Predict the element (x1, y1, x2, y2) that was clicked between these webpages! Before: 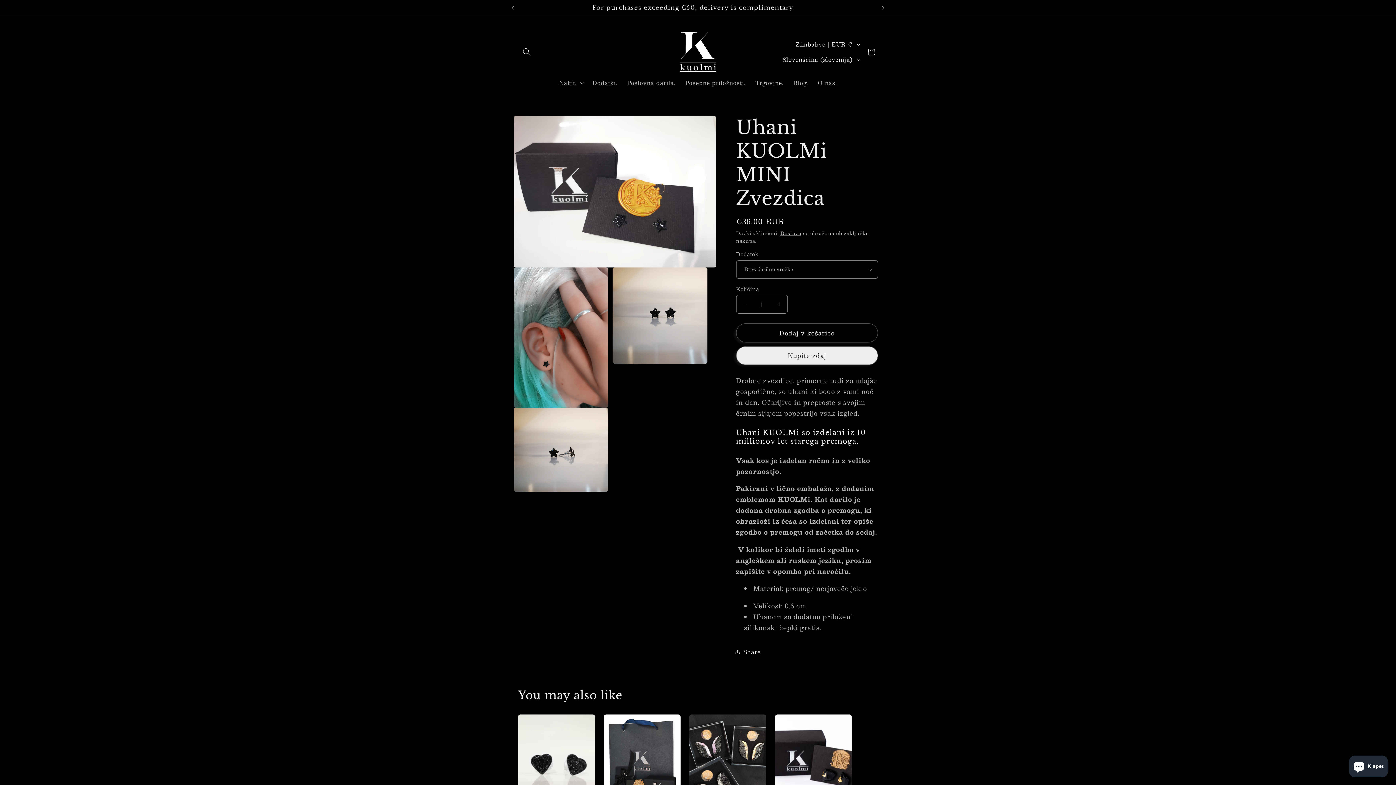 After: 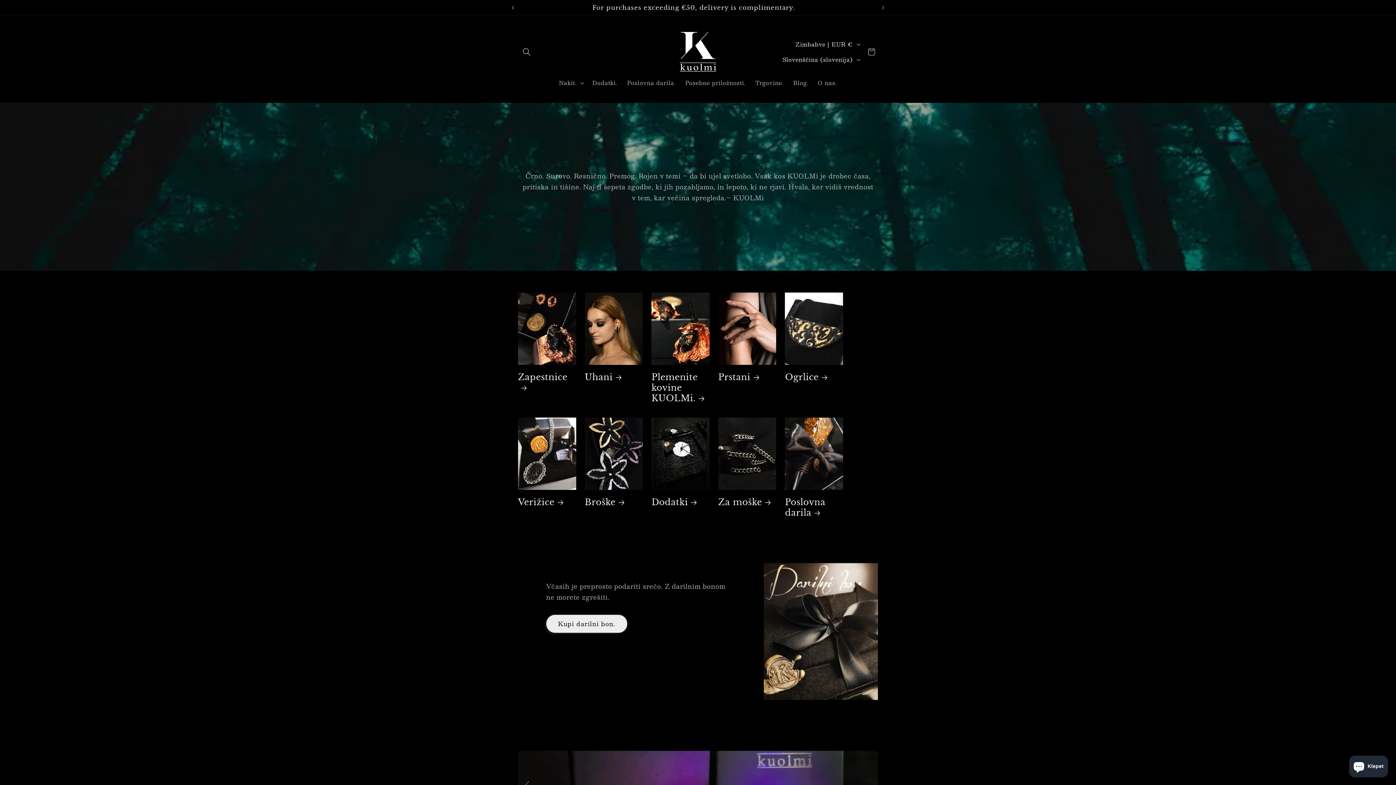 Action: bbox: (677, 29, 719, 74)